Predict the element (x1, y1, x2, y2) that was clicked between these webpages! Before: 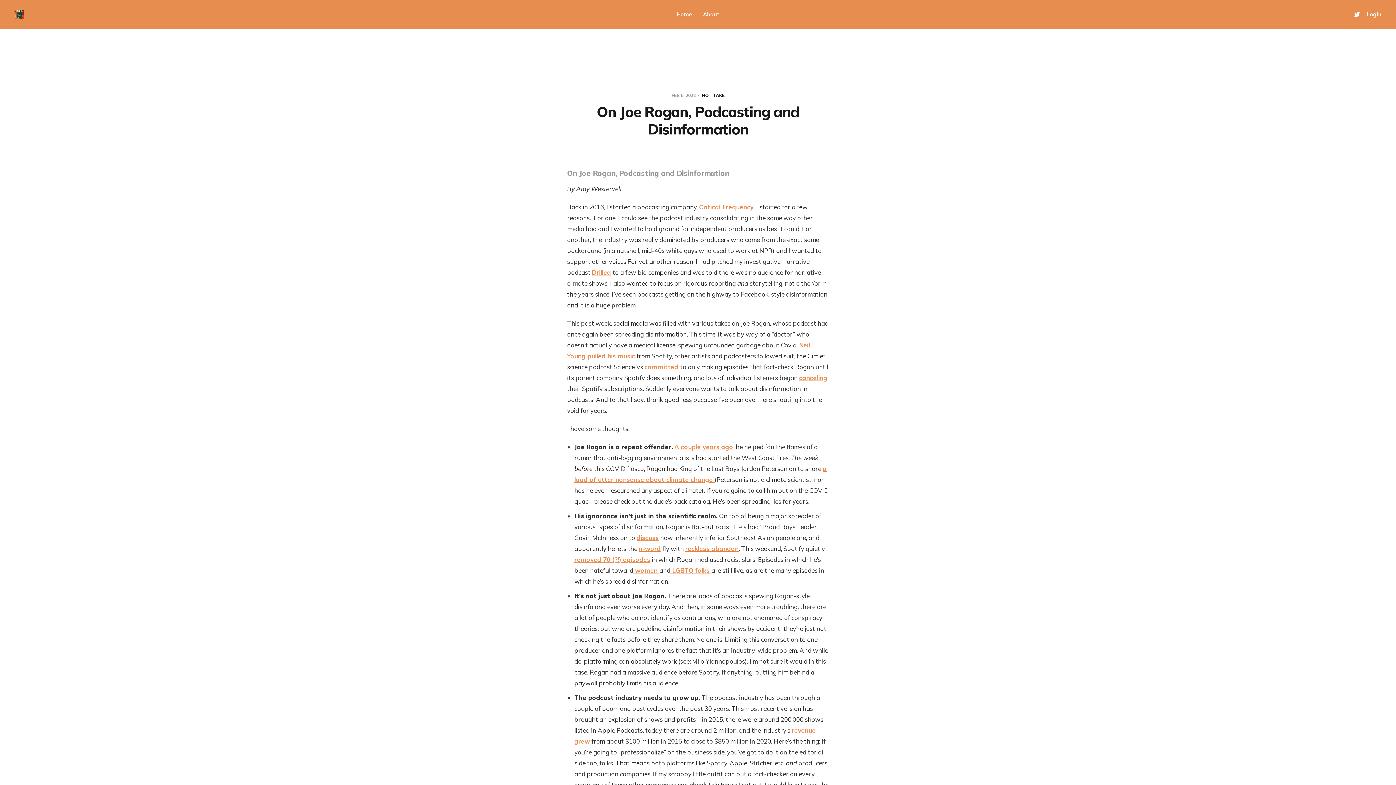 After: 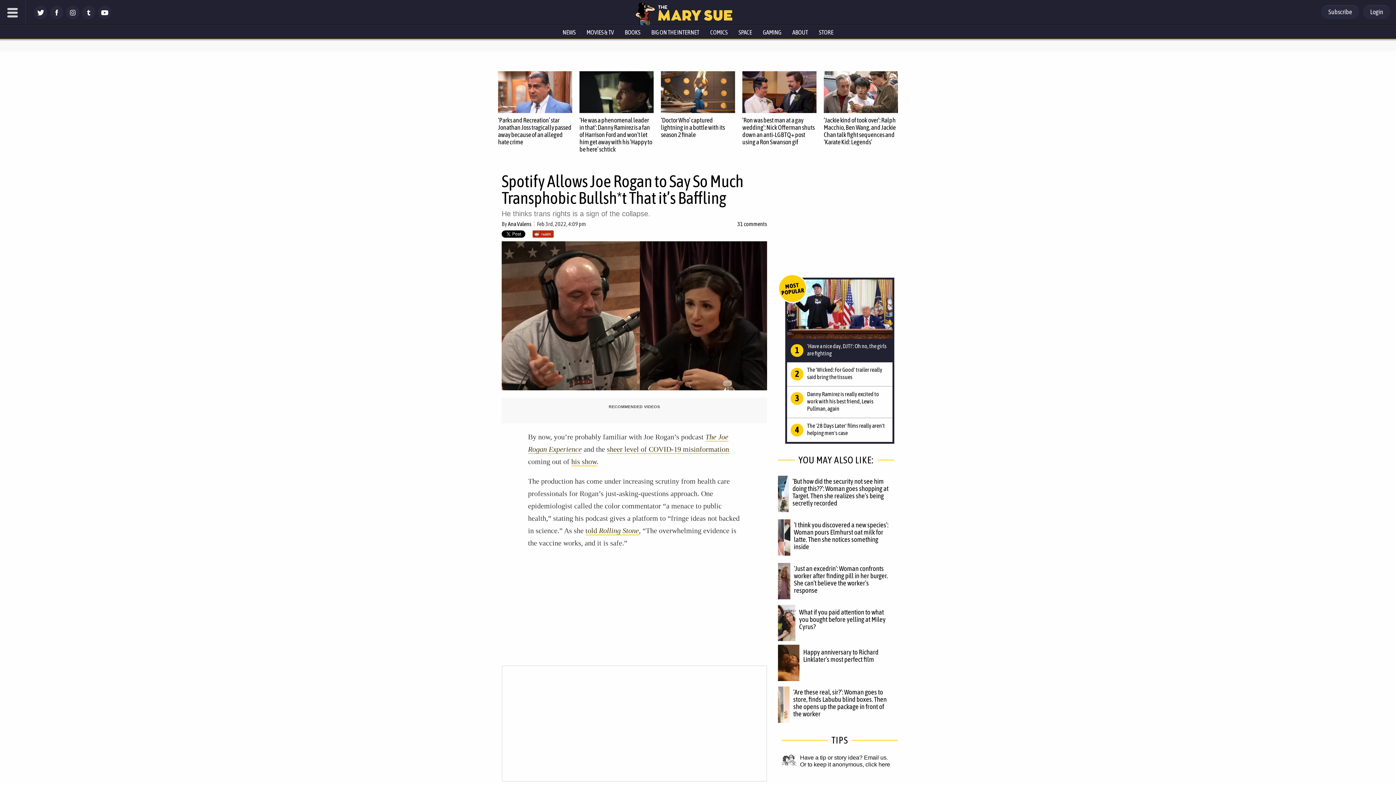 Action: label:  LGBTQ folks  bbox: (670, 566, 711, 574)